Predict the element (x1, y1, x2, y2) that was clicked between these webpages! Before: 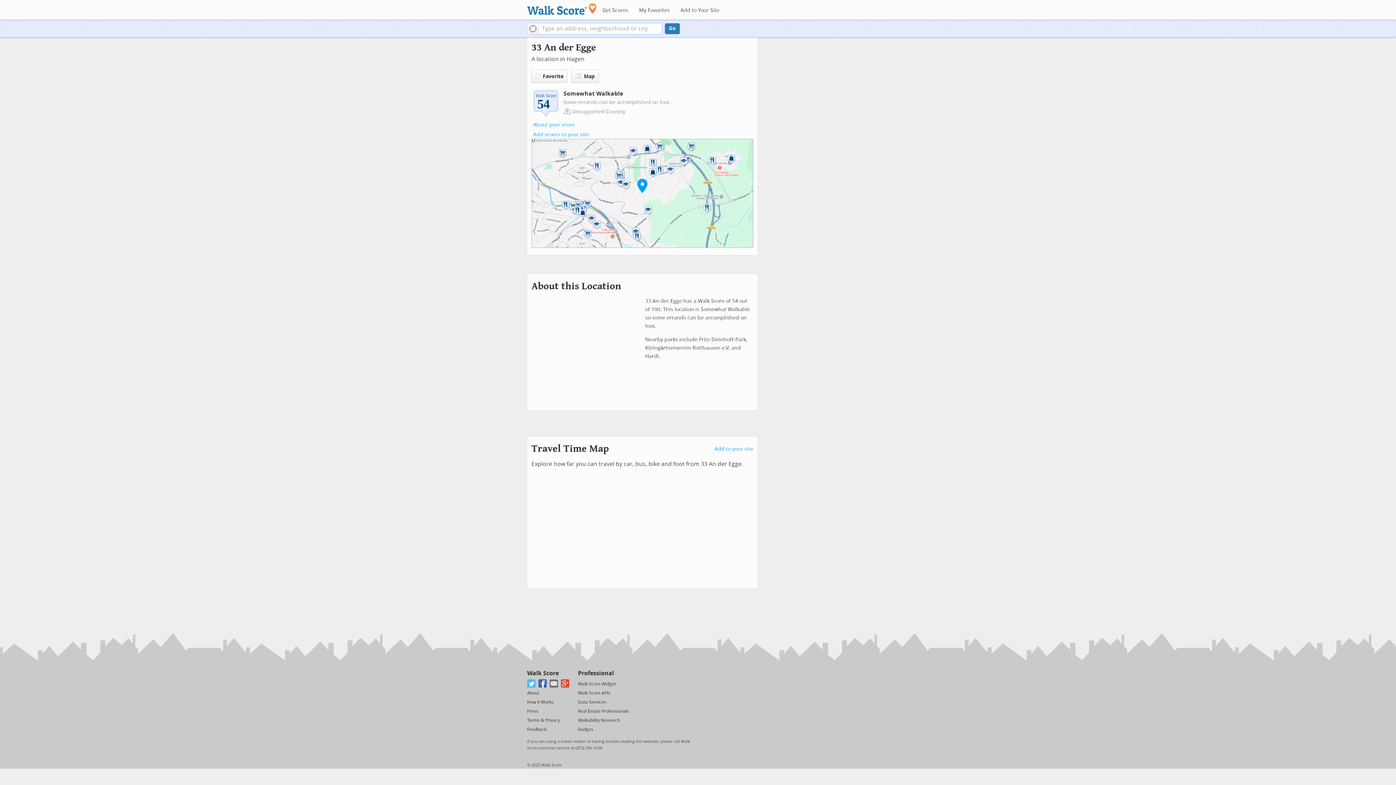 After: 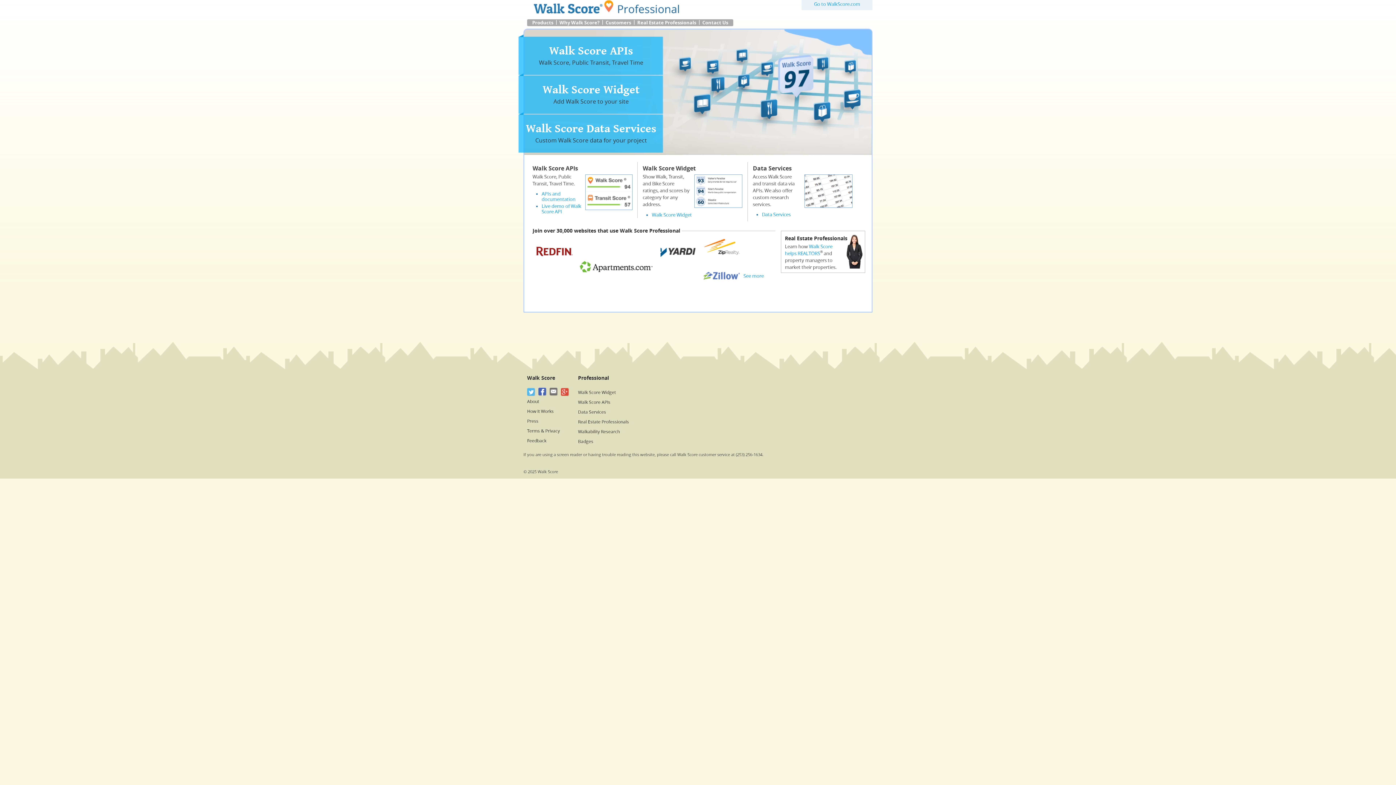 Action: label: Add to Your Site bbox: (676, 4, 724, 16)